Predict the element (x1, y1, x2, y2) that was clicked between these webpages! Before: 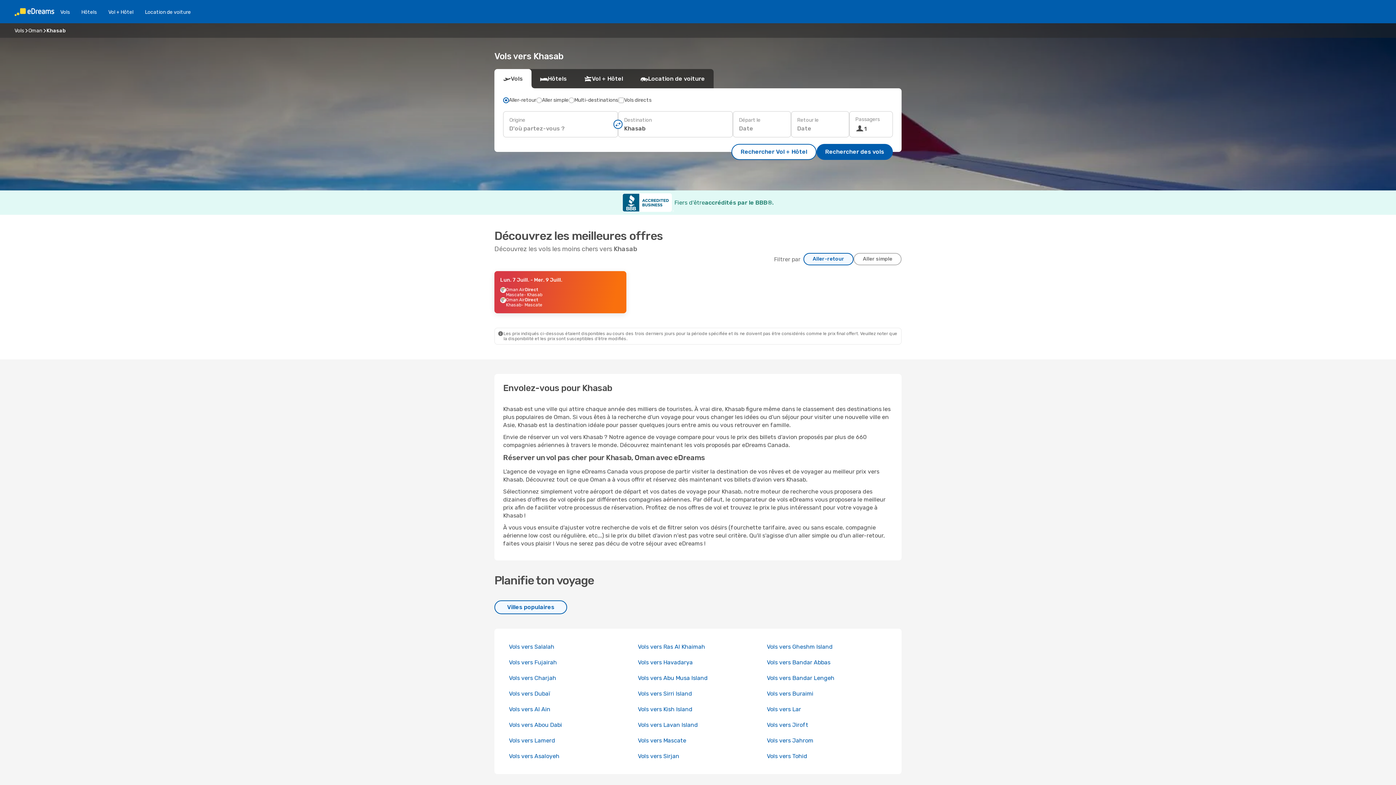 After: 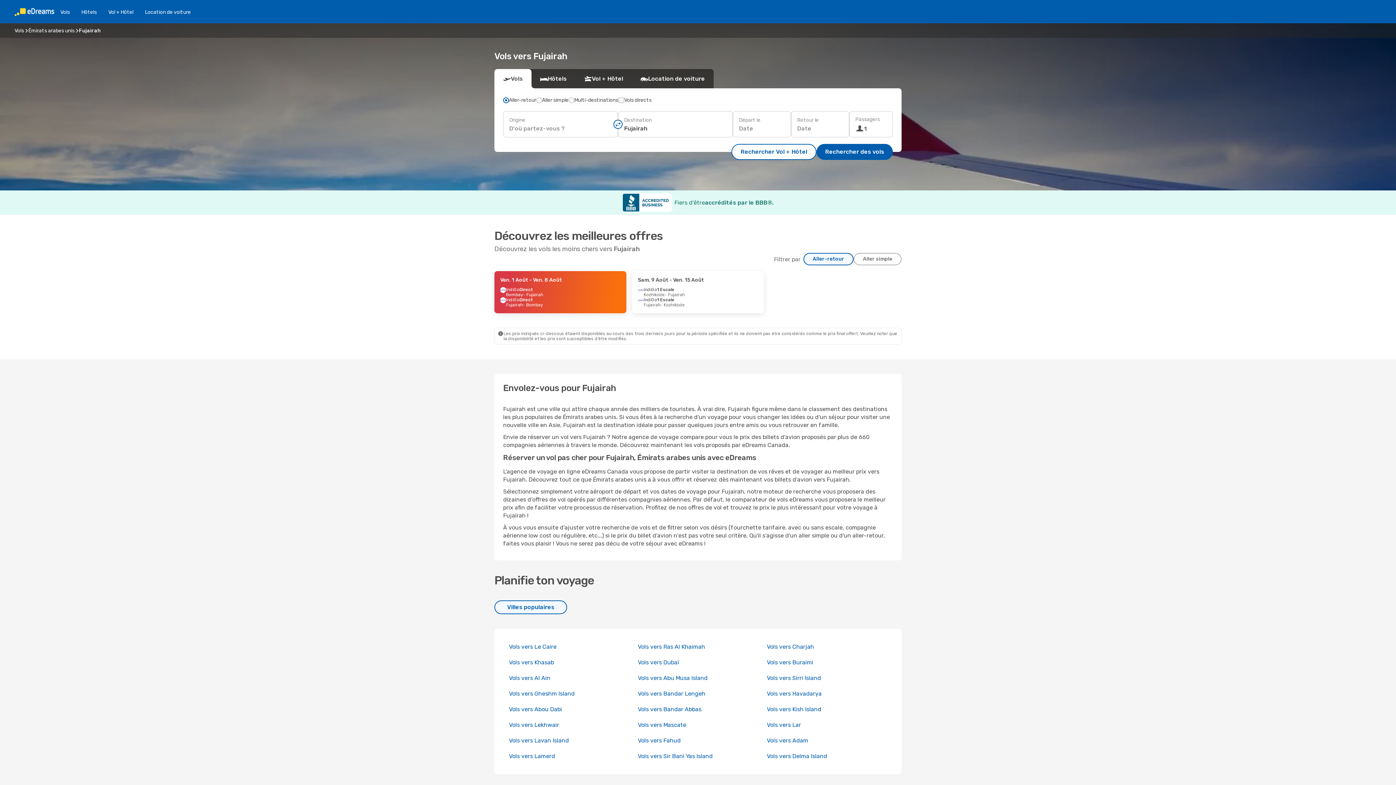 Action: label: Vols vers Fujairah bbox: (509, 659, 557, 666)